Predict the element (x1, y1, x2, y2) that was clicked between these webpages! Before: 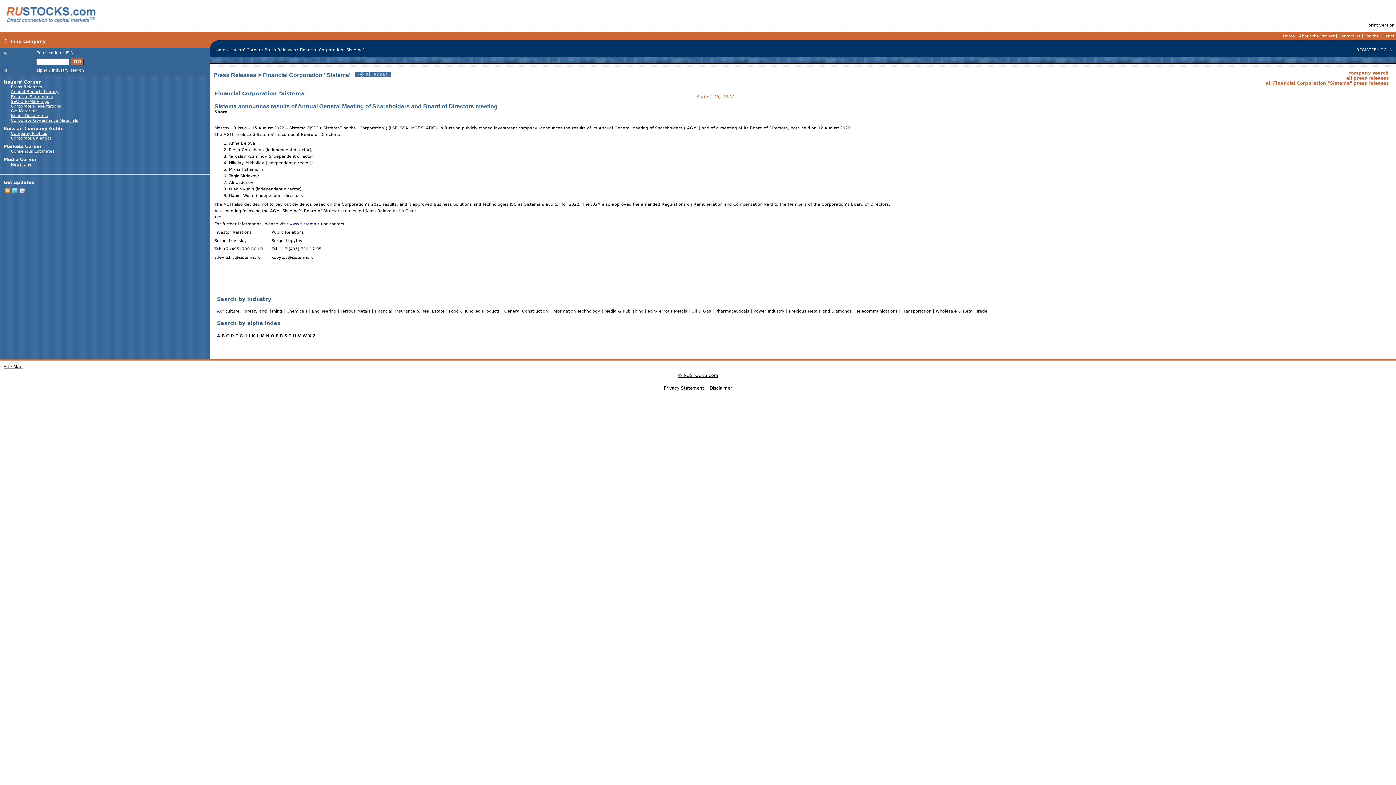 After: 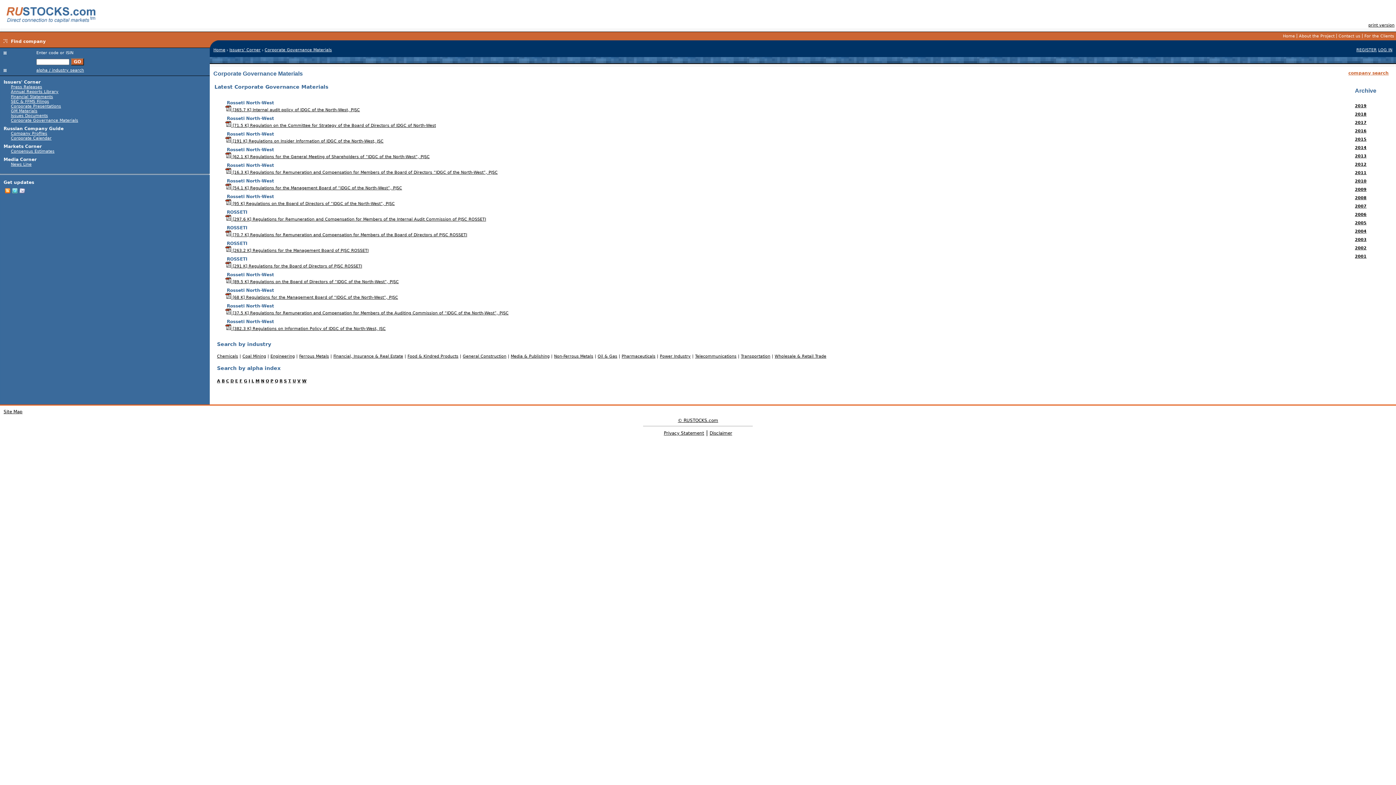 Action: bbox: (10, 118, 78, 122) label: Corporate Governance Materials